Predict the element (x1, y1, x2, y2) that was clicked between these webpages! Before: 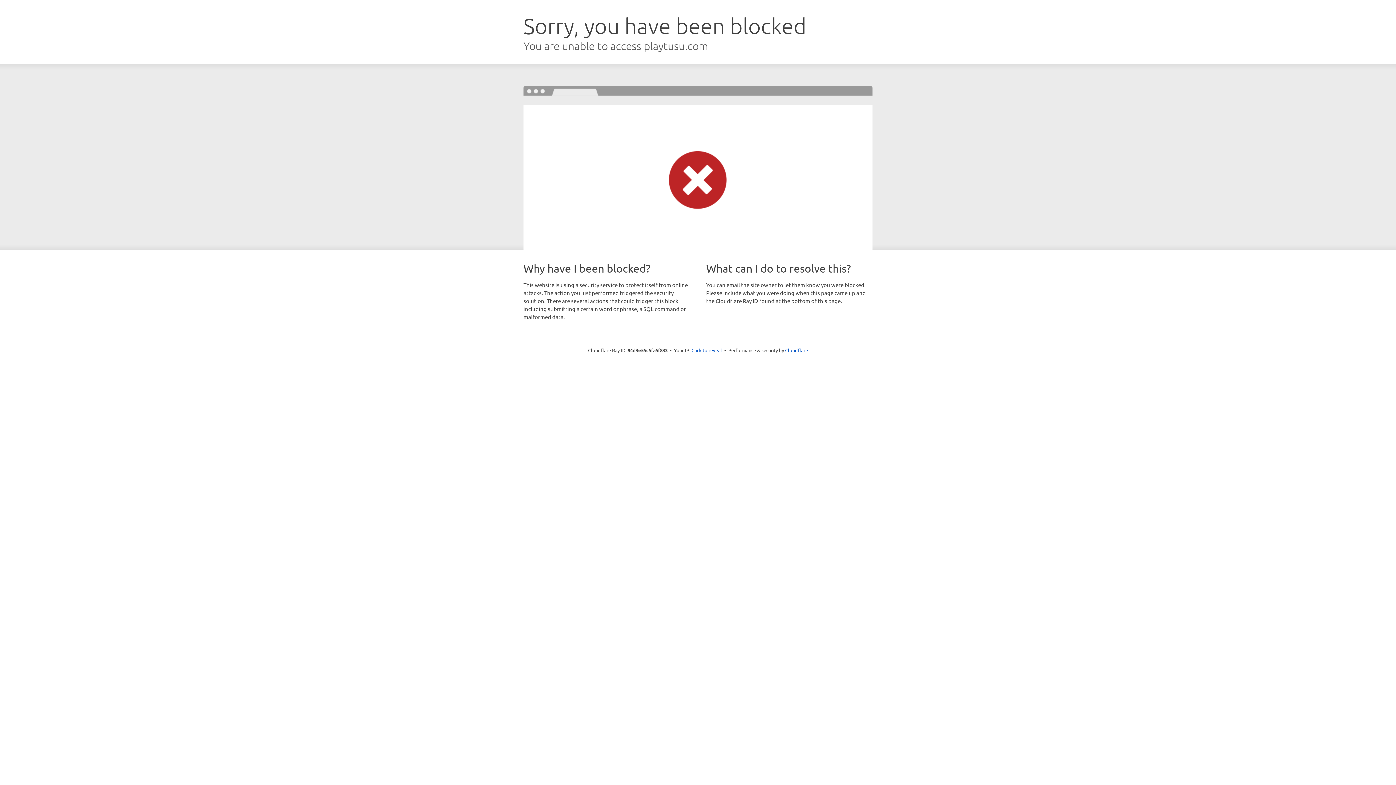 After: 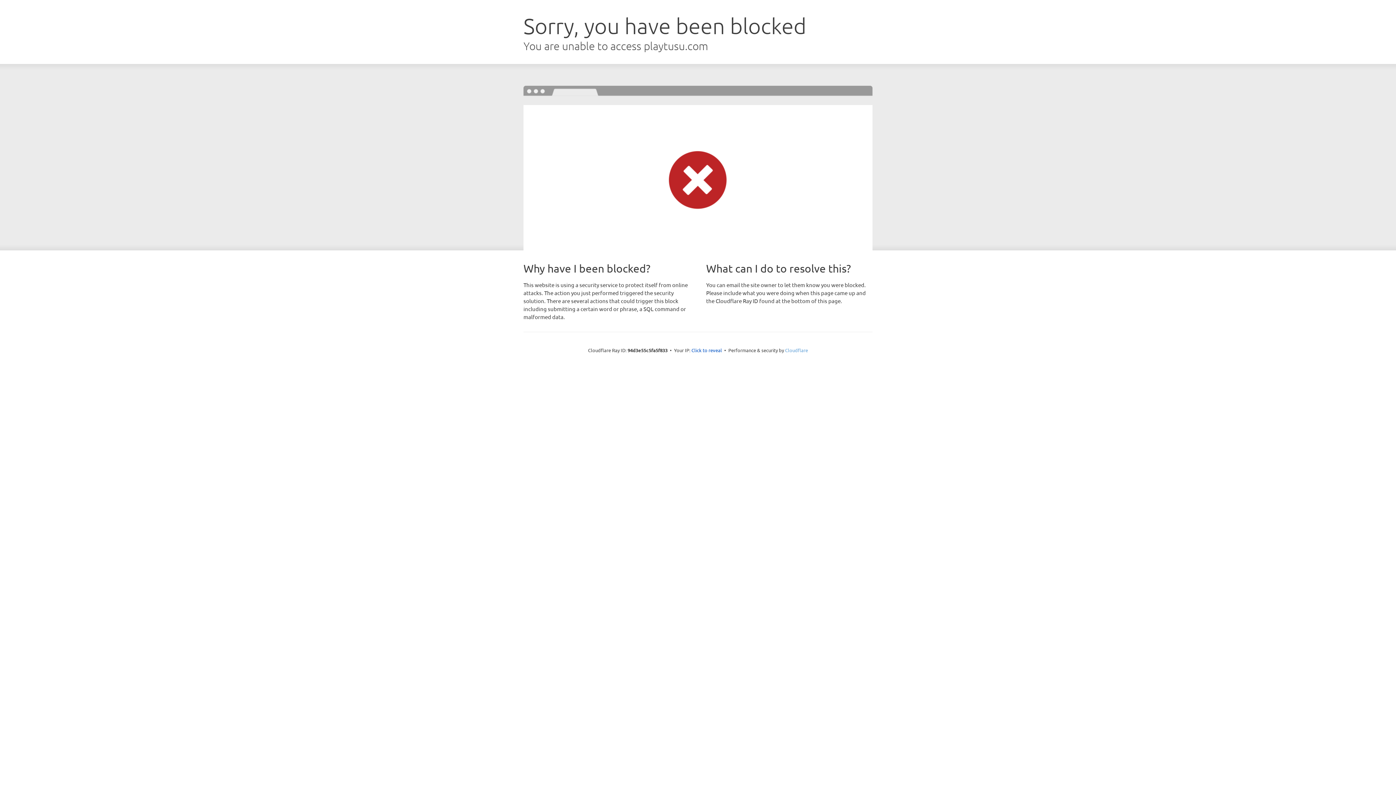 Action: bbox: (785, 347, 808, 353) label: Cloudflare